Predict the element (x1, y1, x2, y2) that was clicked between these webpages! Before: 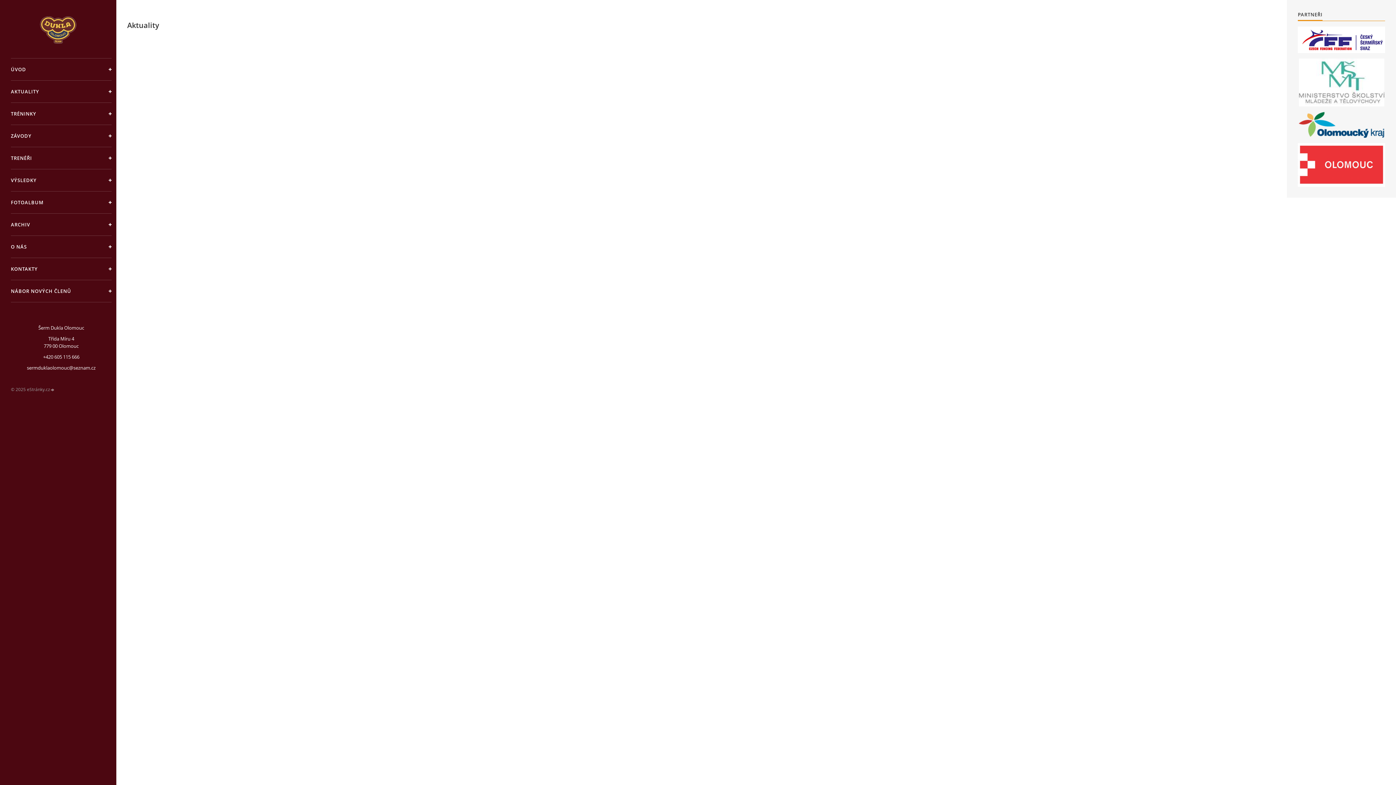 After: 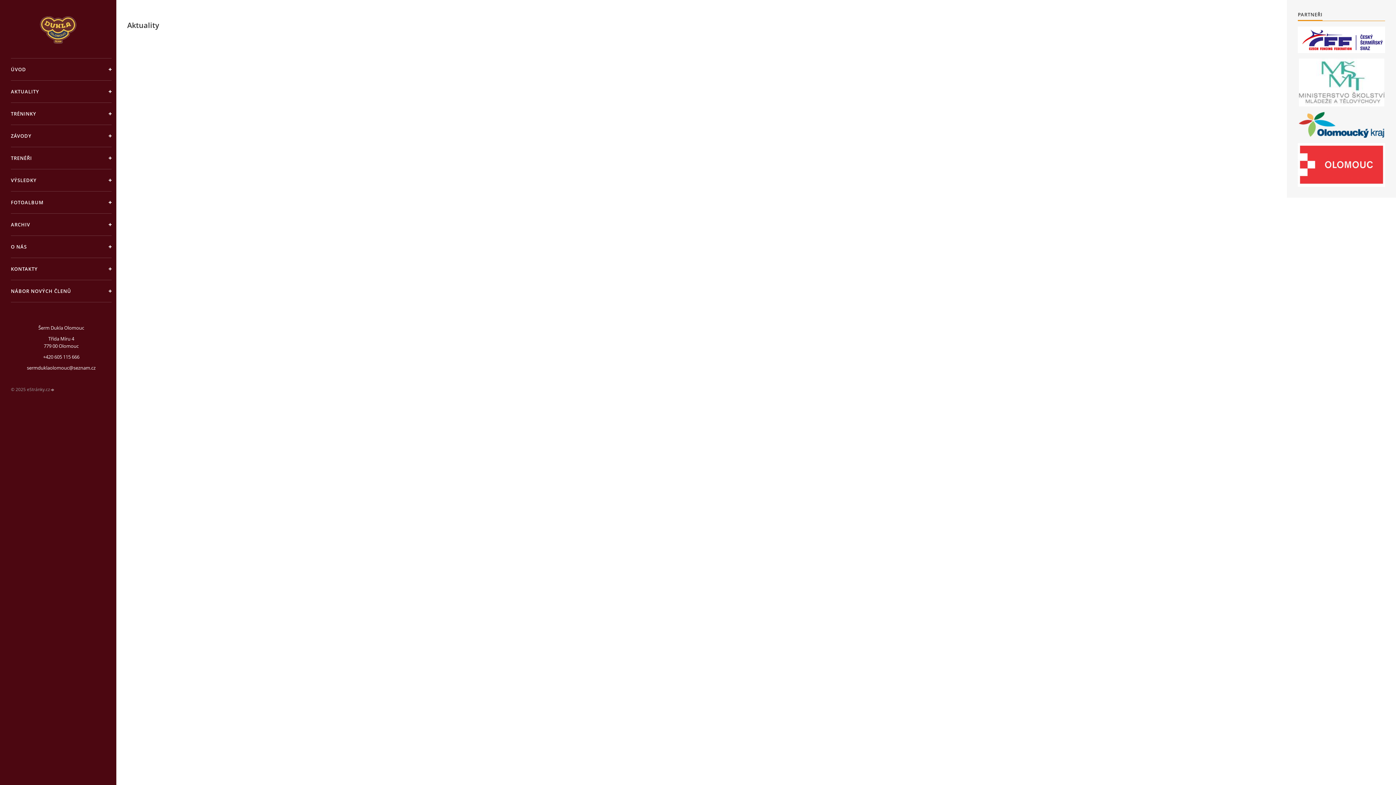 Action: bbox: (1299, 58, 1384, 106)